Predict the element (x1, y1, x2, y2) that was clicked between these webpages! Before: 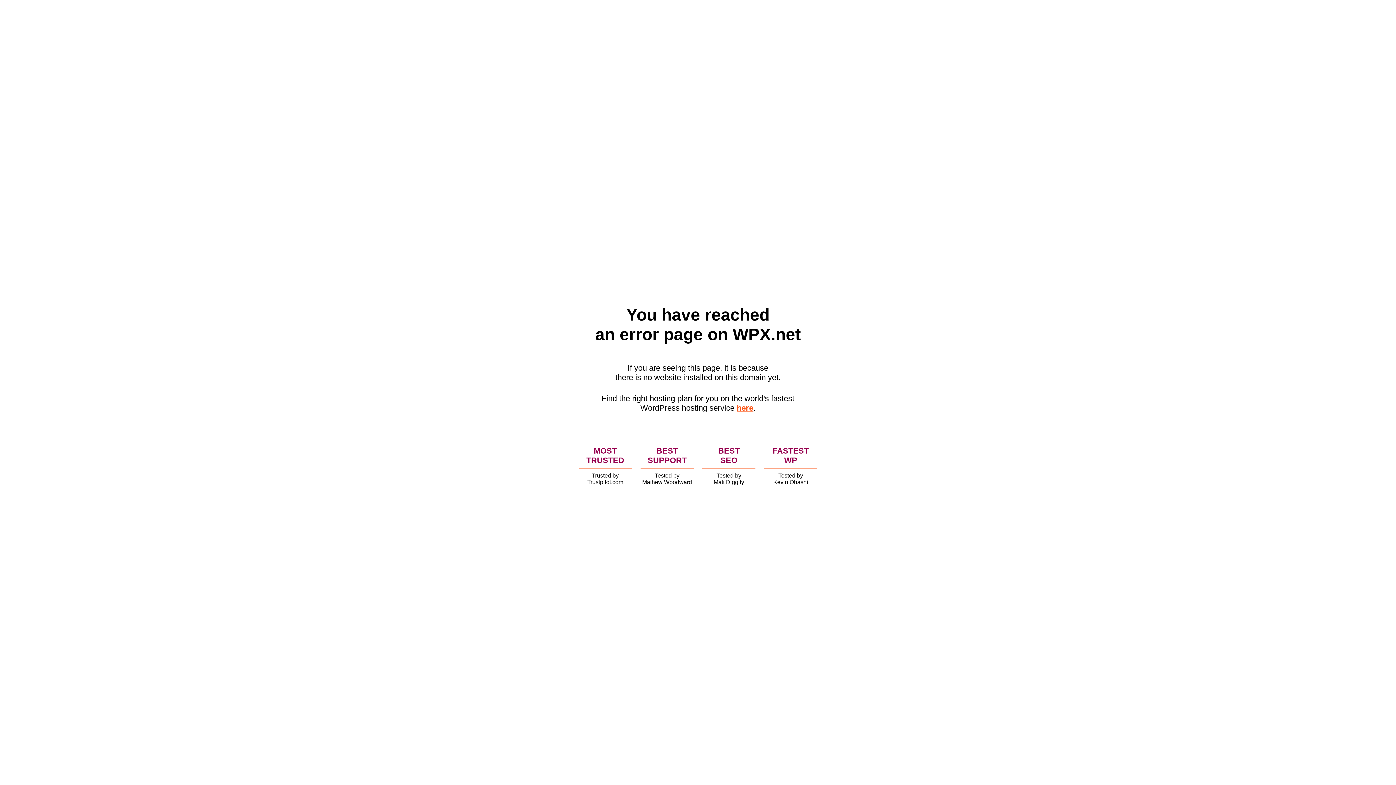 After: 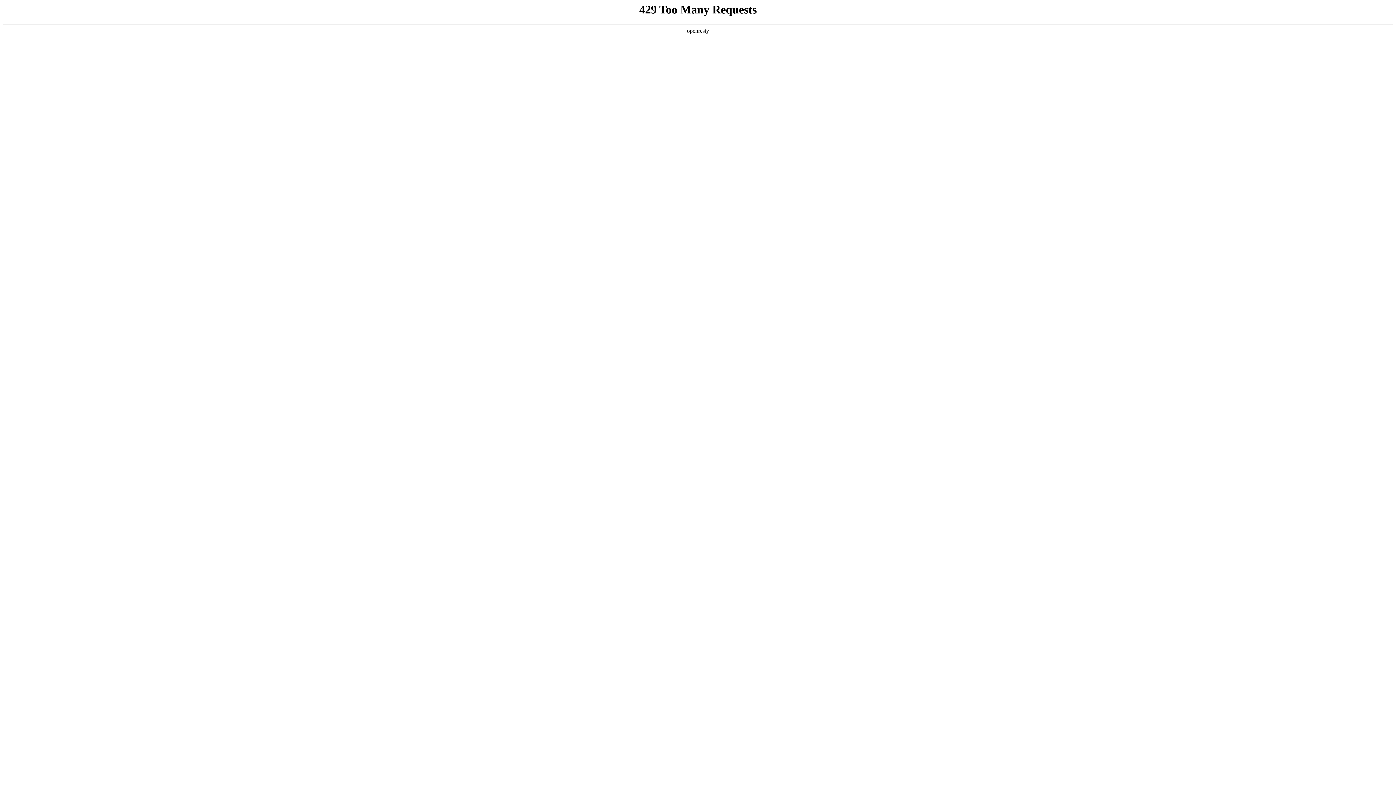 Action: label: here bbox: (736, 403, 753, 412)